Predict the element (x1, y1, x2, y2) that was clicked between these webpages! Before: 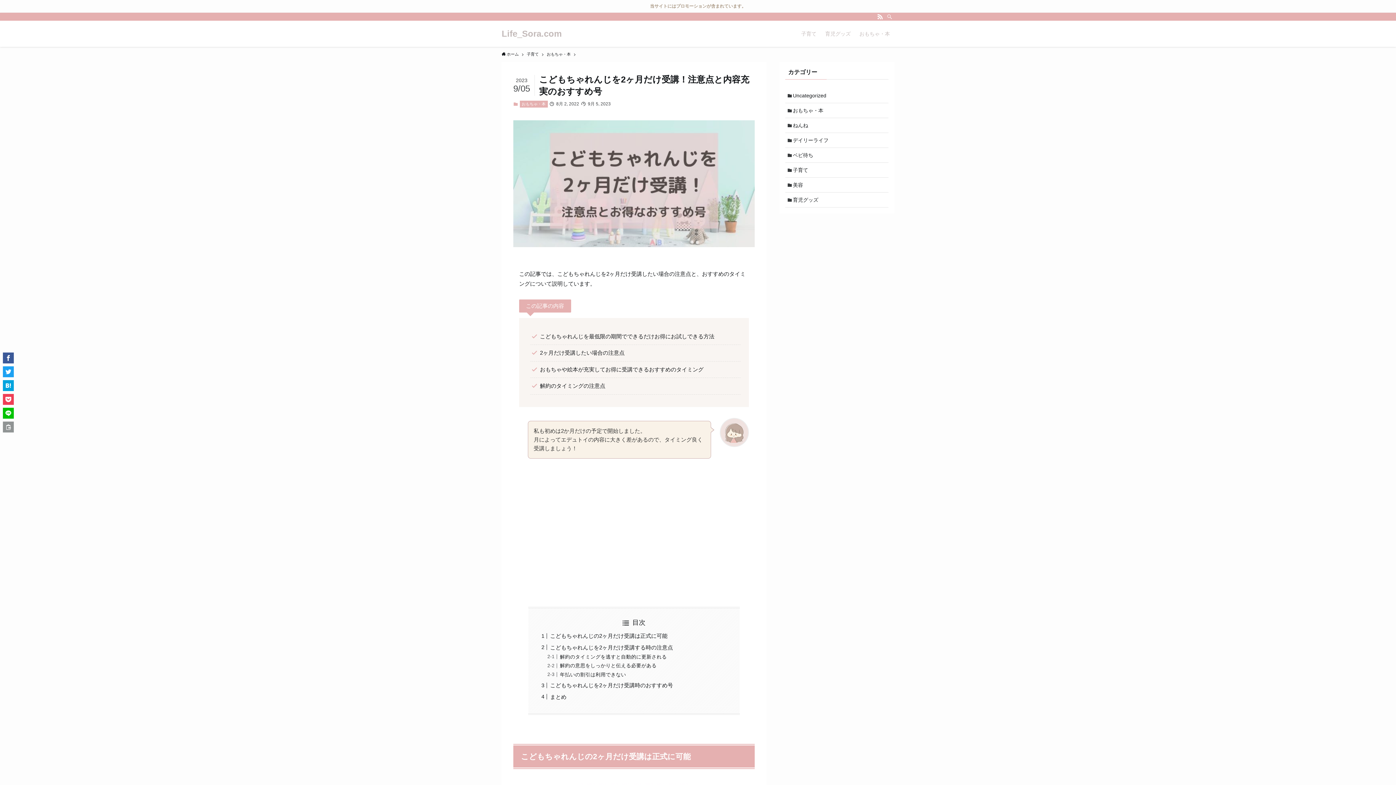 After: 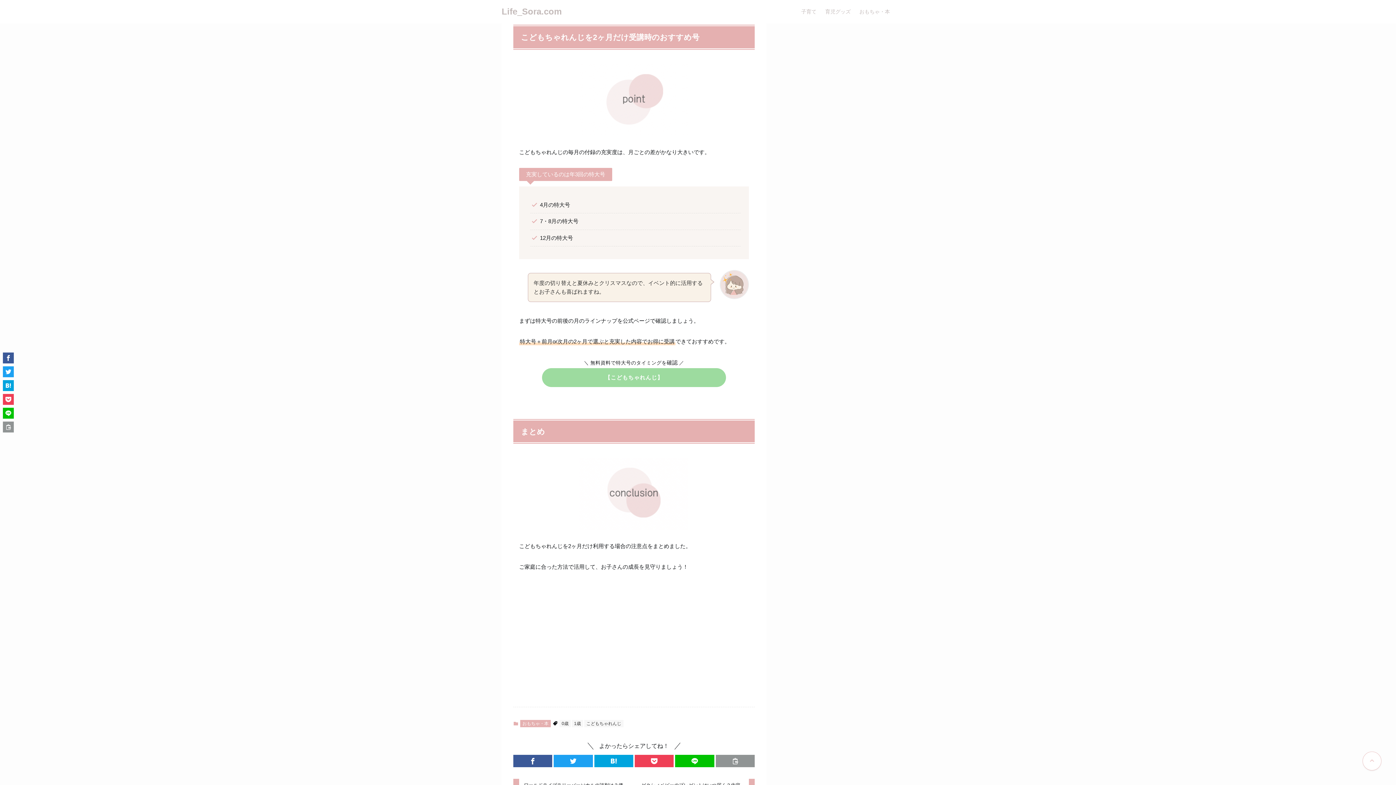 Action: bbox: (550, 682, 673, 688) label: こどもちゃれんじを2ヶ月だけ受講時のおすすめ号